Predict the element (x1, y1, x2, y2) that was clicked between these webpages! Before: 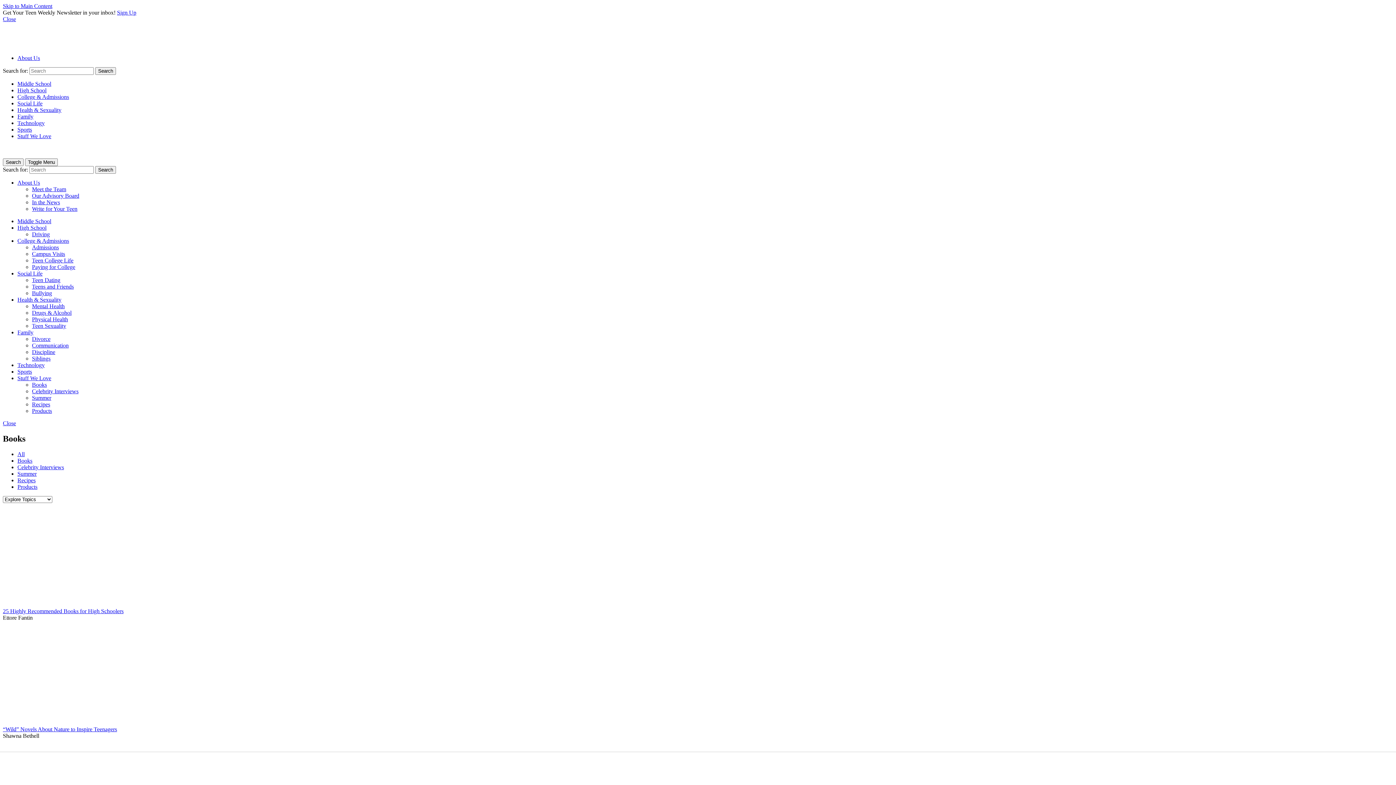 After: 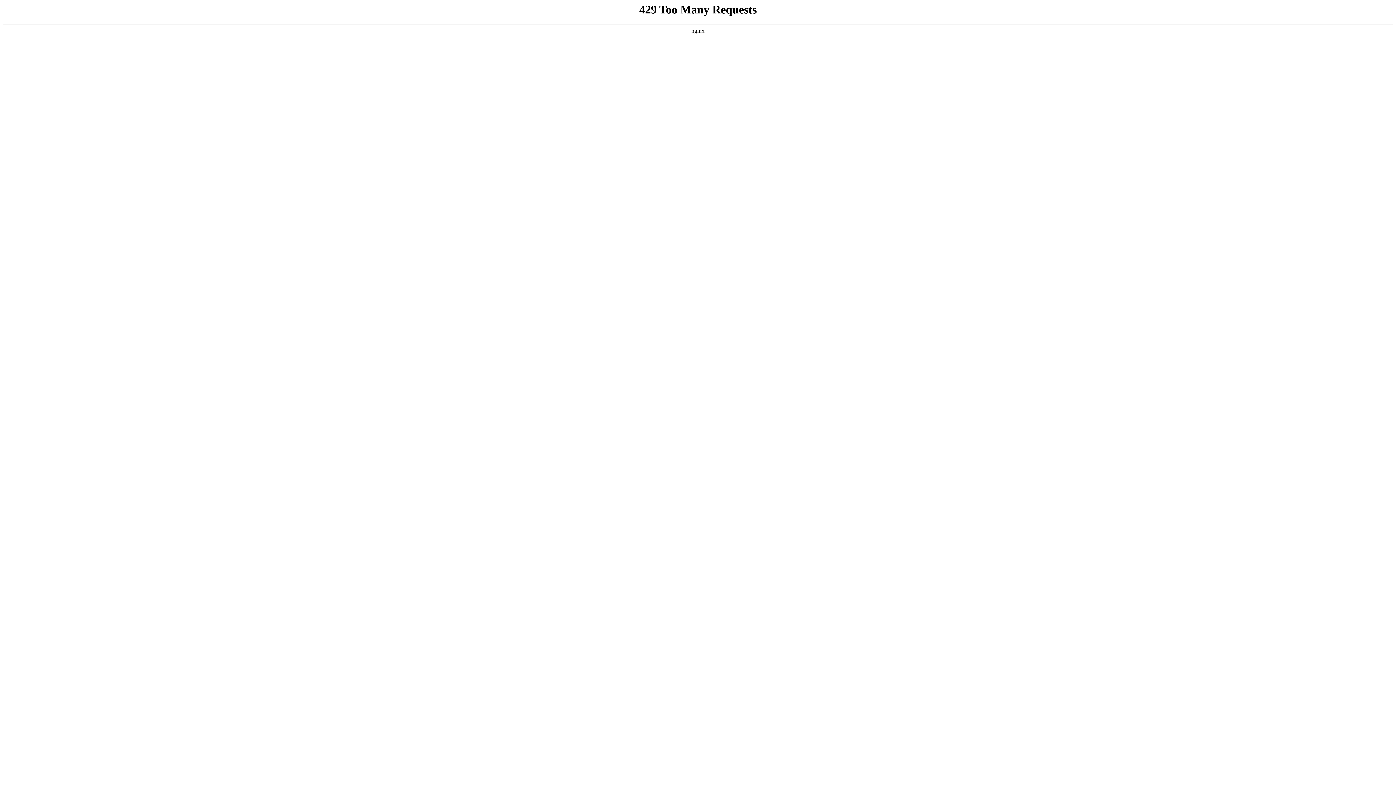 Action: label: Stuff We Love bbox: (17, 133, 51, 139)